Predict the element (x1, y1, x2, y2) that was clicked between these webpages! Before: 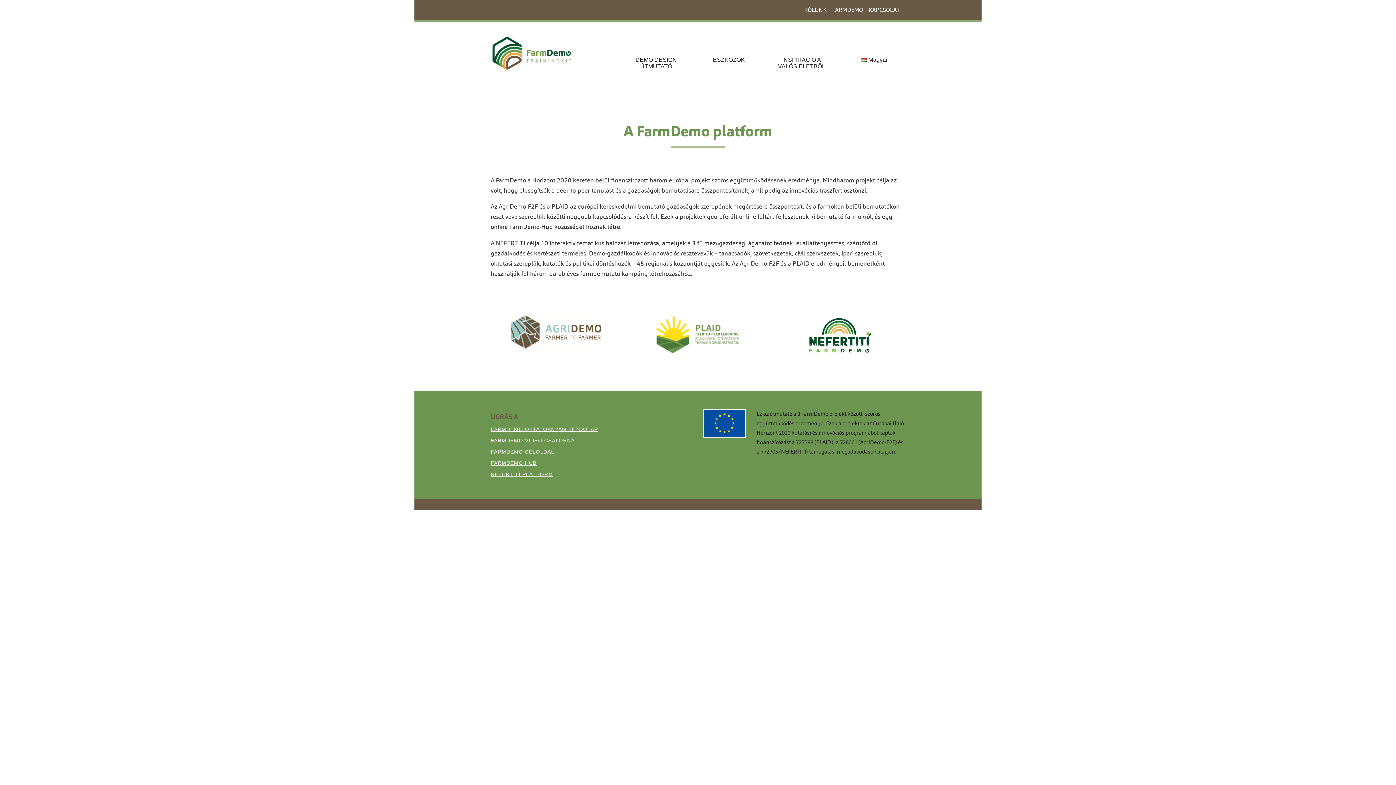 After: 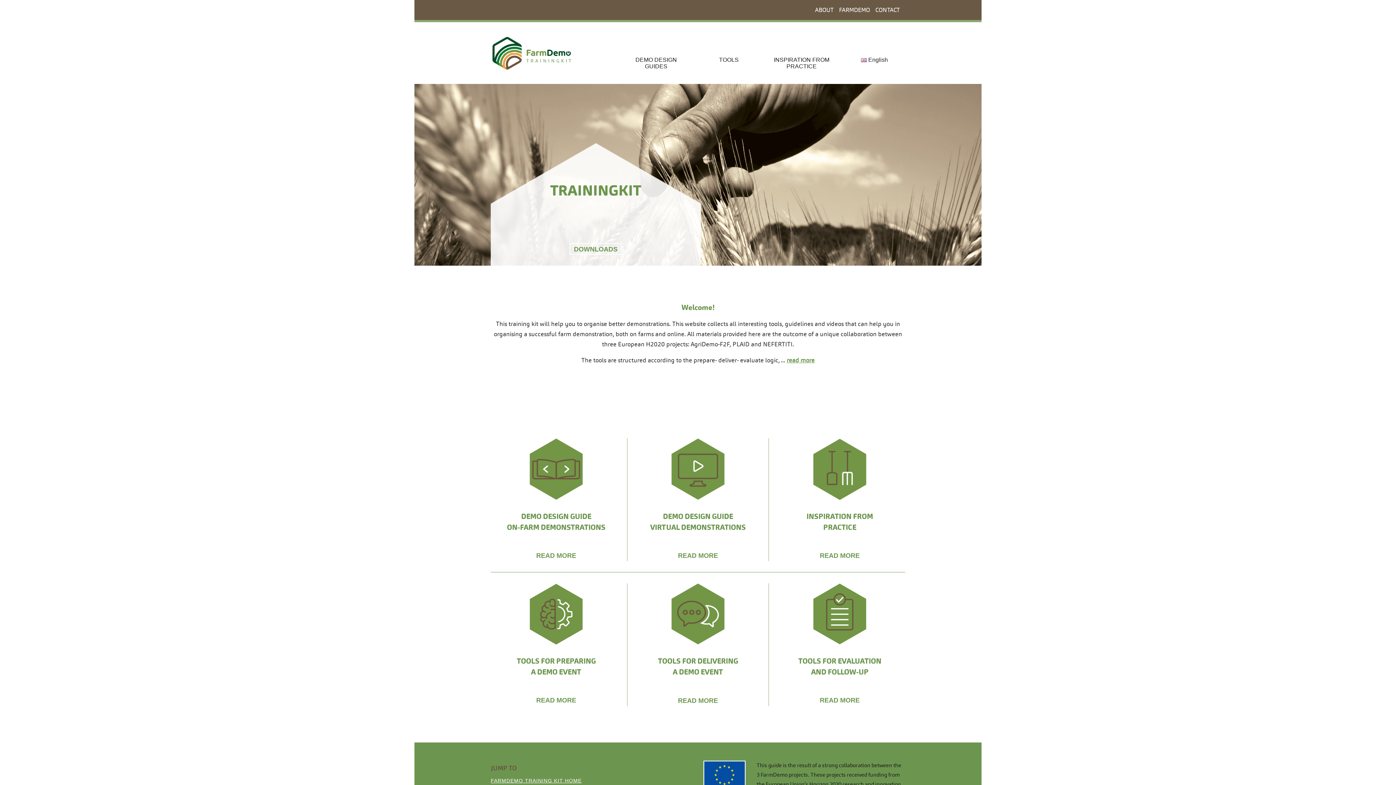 Action: bbox: (490, 426, 598, 432) label: FARMDEMO OKTATÓANYAG KEZDŐLAP